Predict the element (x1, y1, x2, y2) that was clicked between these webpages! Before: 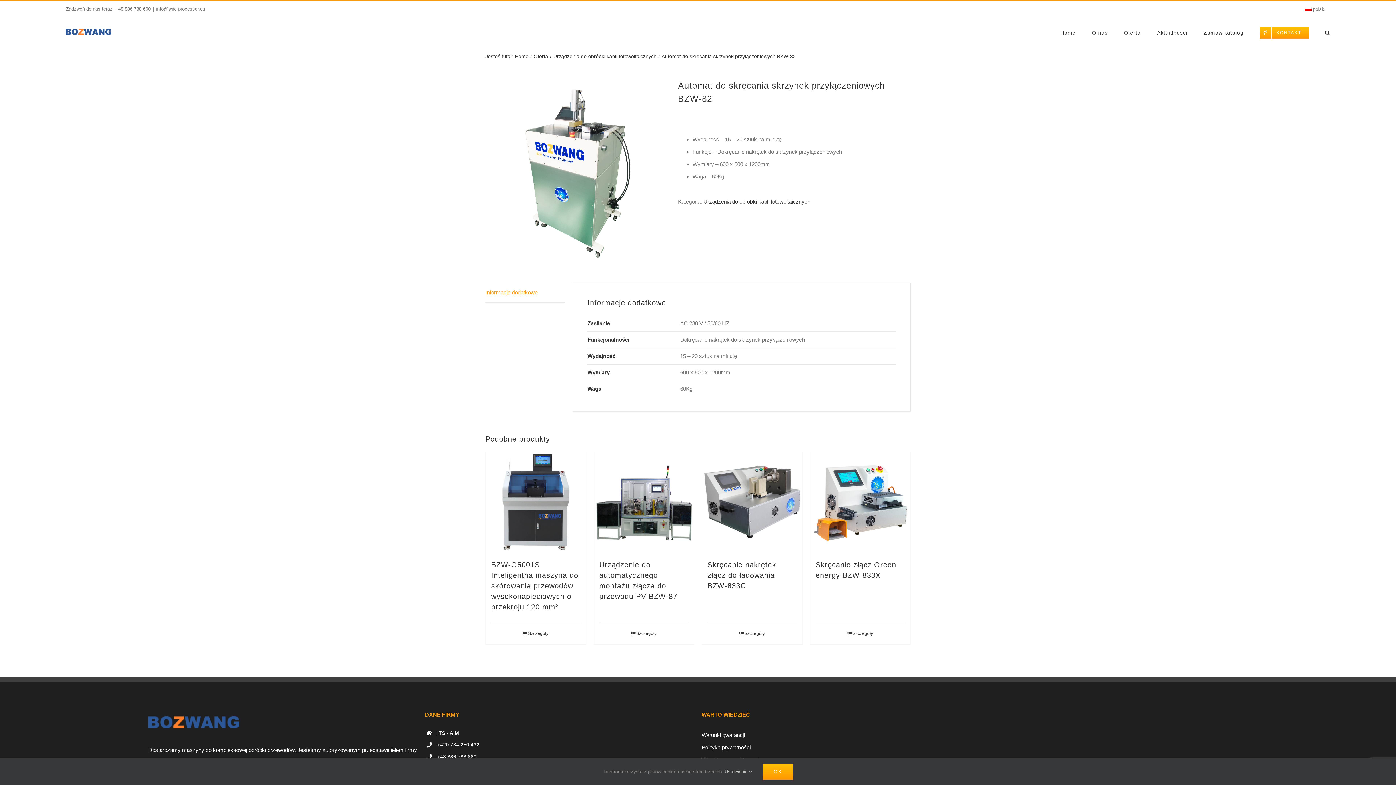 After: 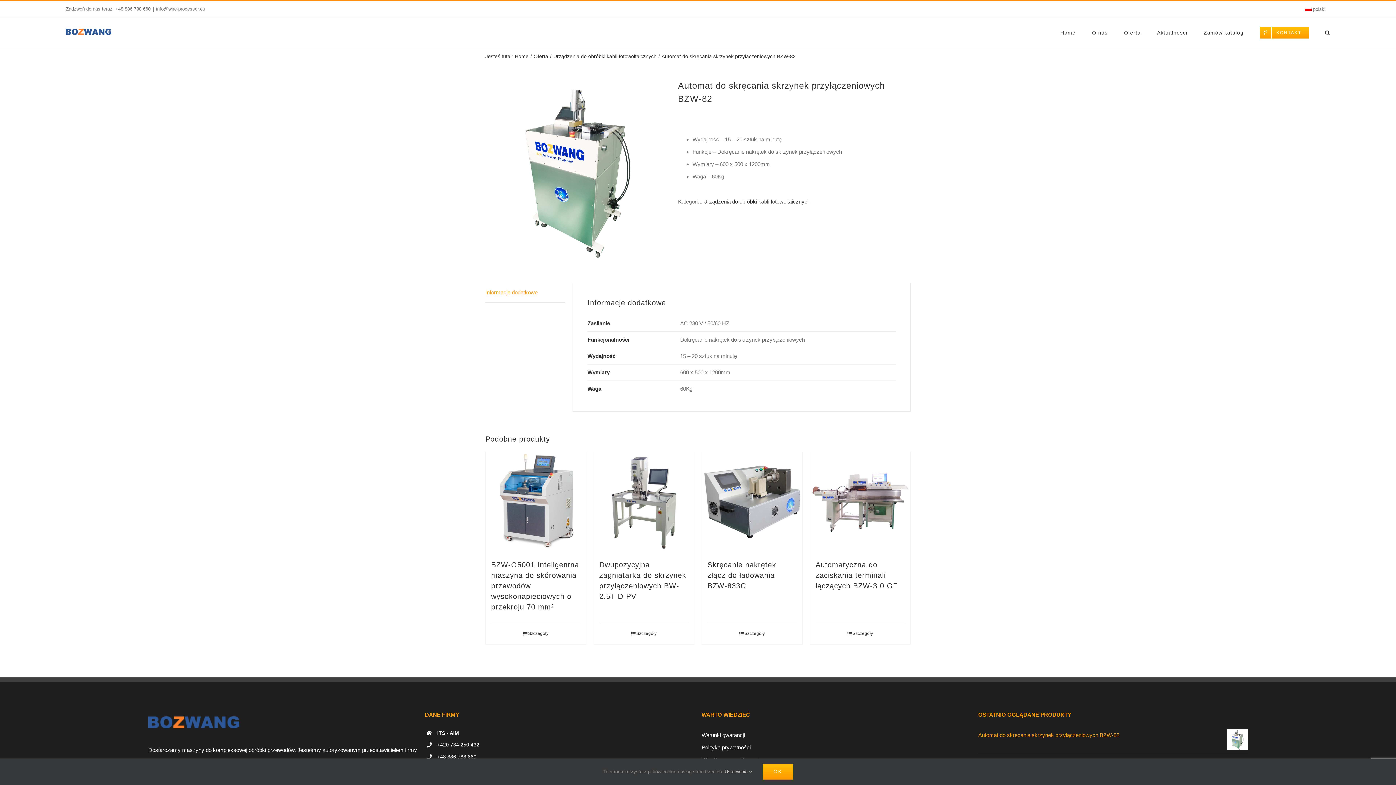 Action: bbox: (1300, 1, 1330, 17) label: polski